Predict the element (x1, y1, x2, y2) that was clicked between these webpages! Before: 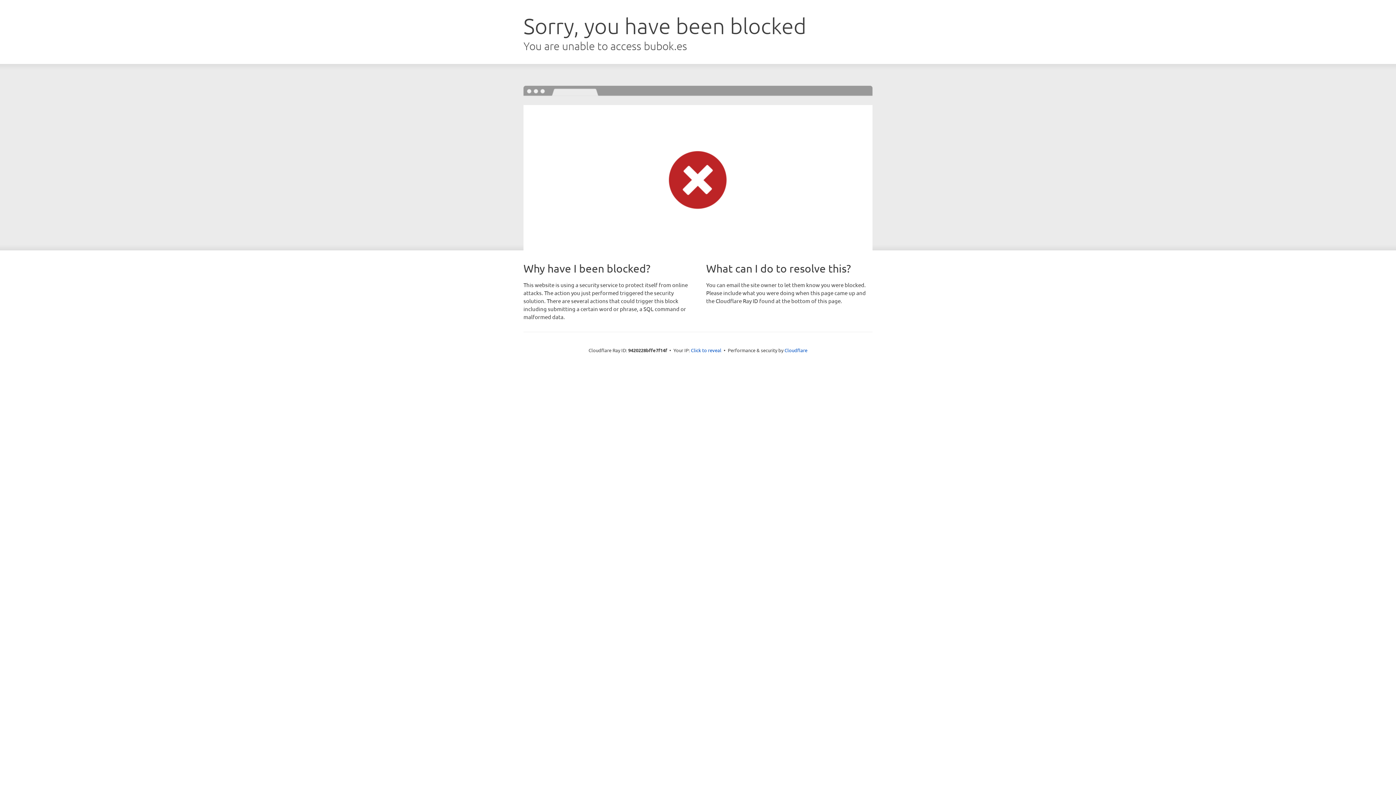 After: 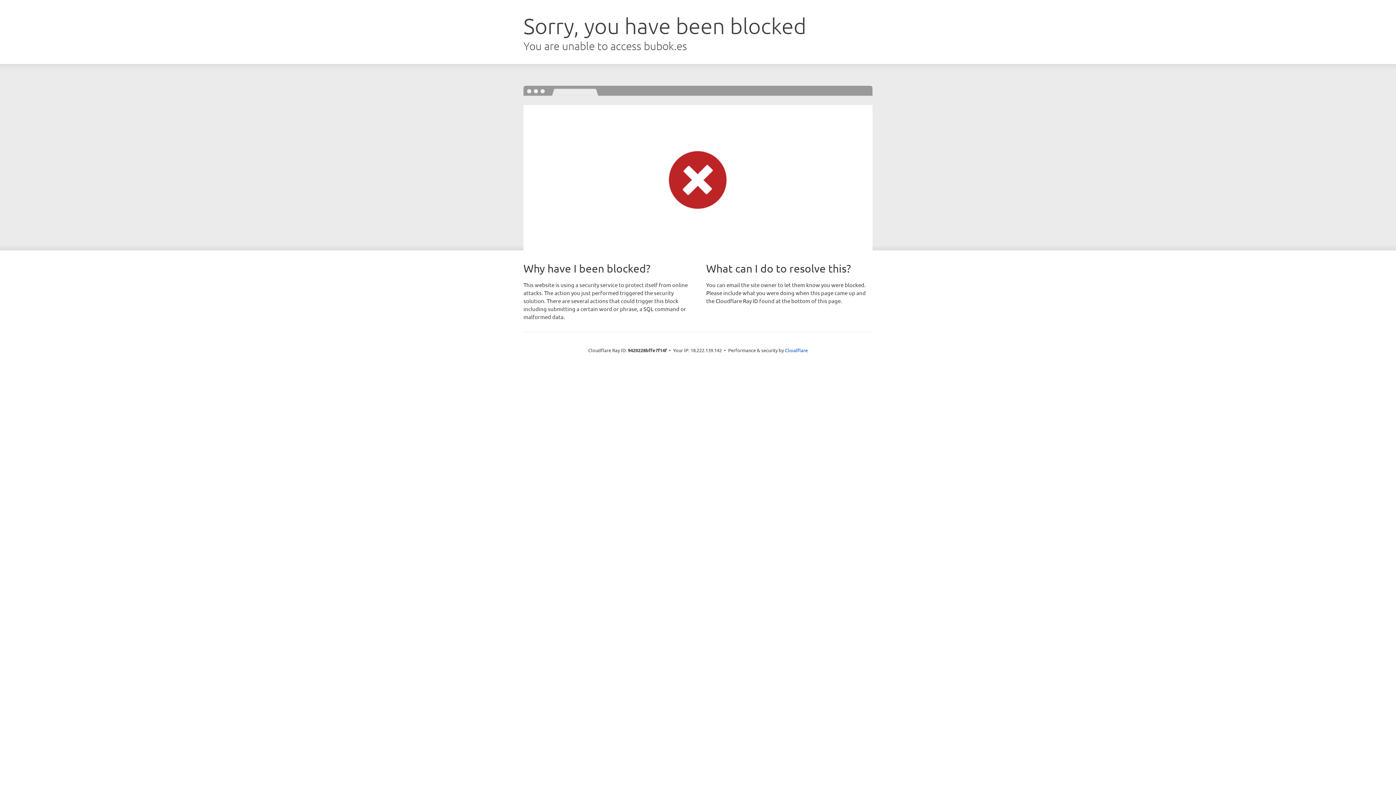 Action: bbox: (691, 346, 721, 353) label: Click to reveal